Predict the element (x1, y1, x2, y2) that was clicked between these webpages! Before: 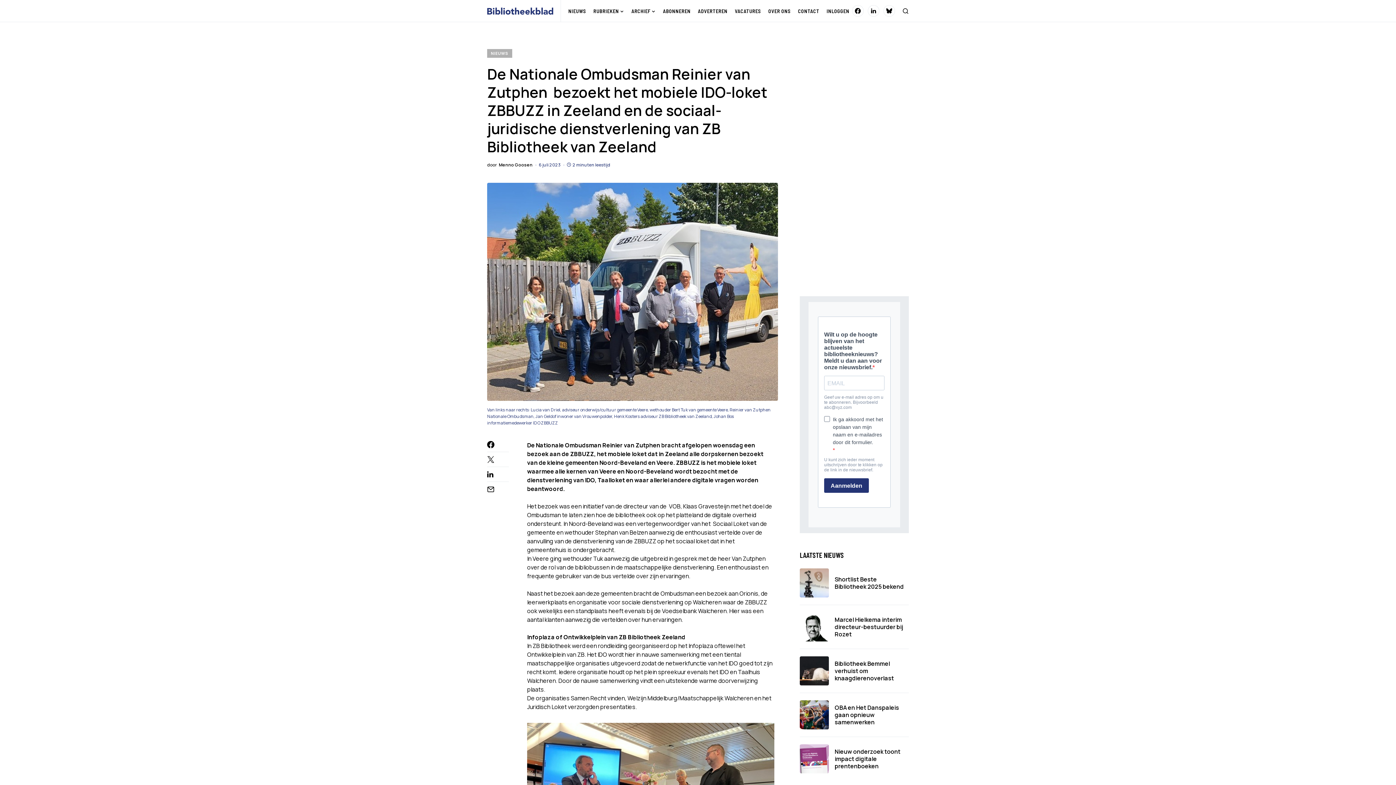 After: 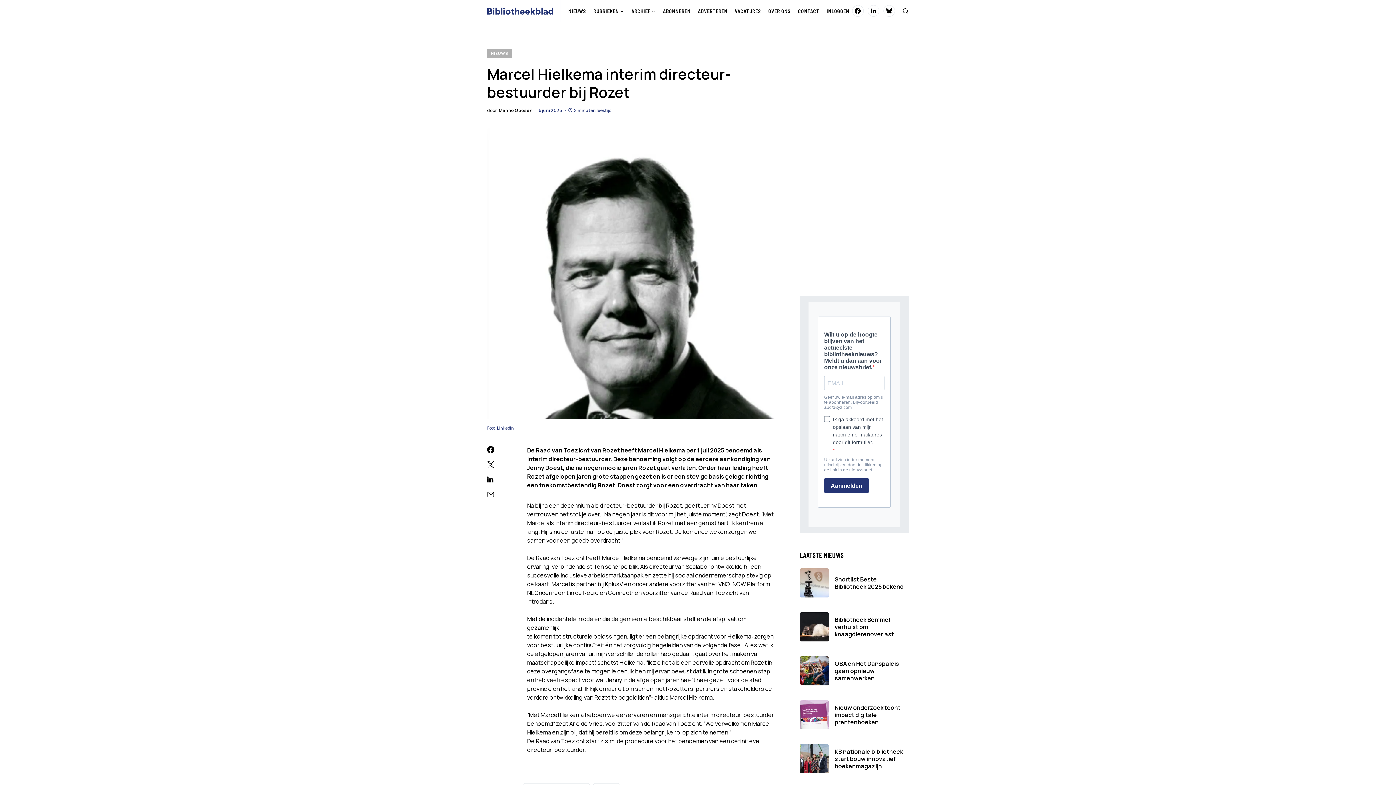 Action: bbox: (834, 616, 903, 638) label: Marcel Hielkema interim directeur-bestuurder bij Rozet